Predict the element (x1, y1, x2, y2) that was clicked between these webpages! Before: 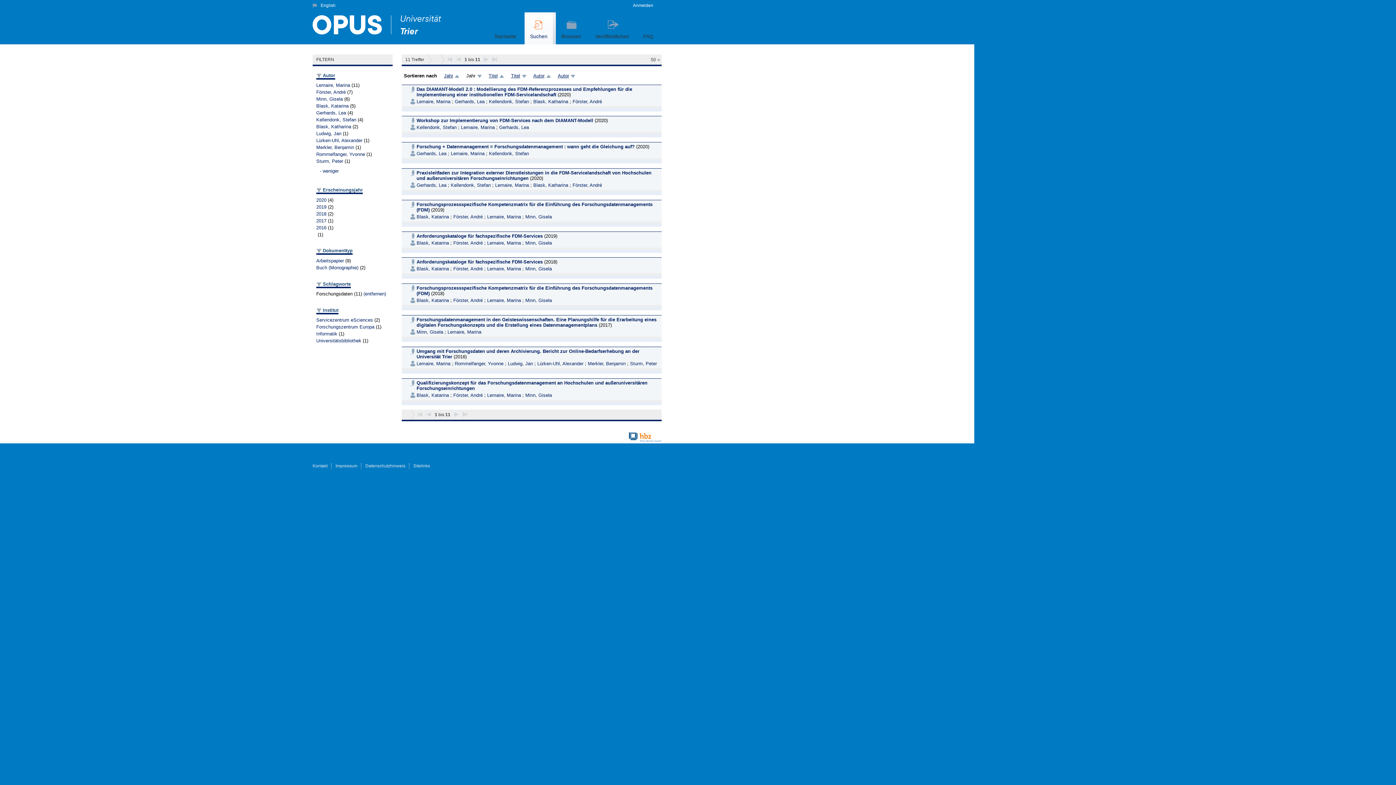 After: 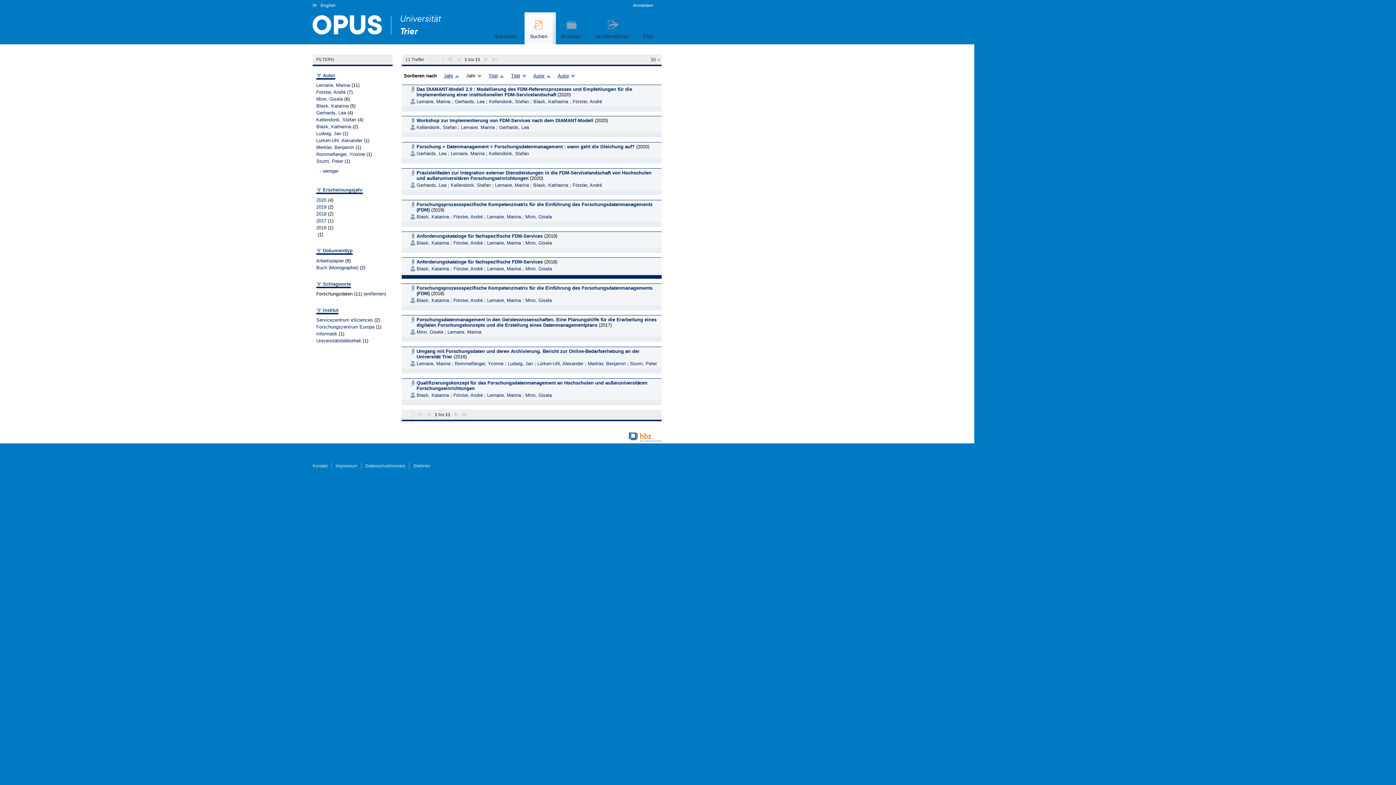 Action: bbox: (401, 275, 661, 279)